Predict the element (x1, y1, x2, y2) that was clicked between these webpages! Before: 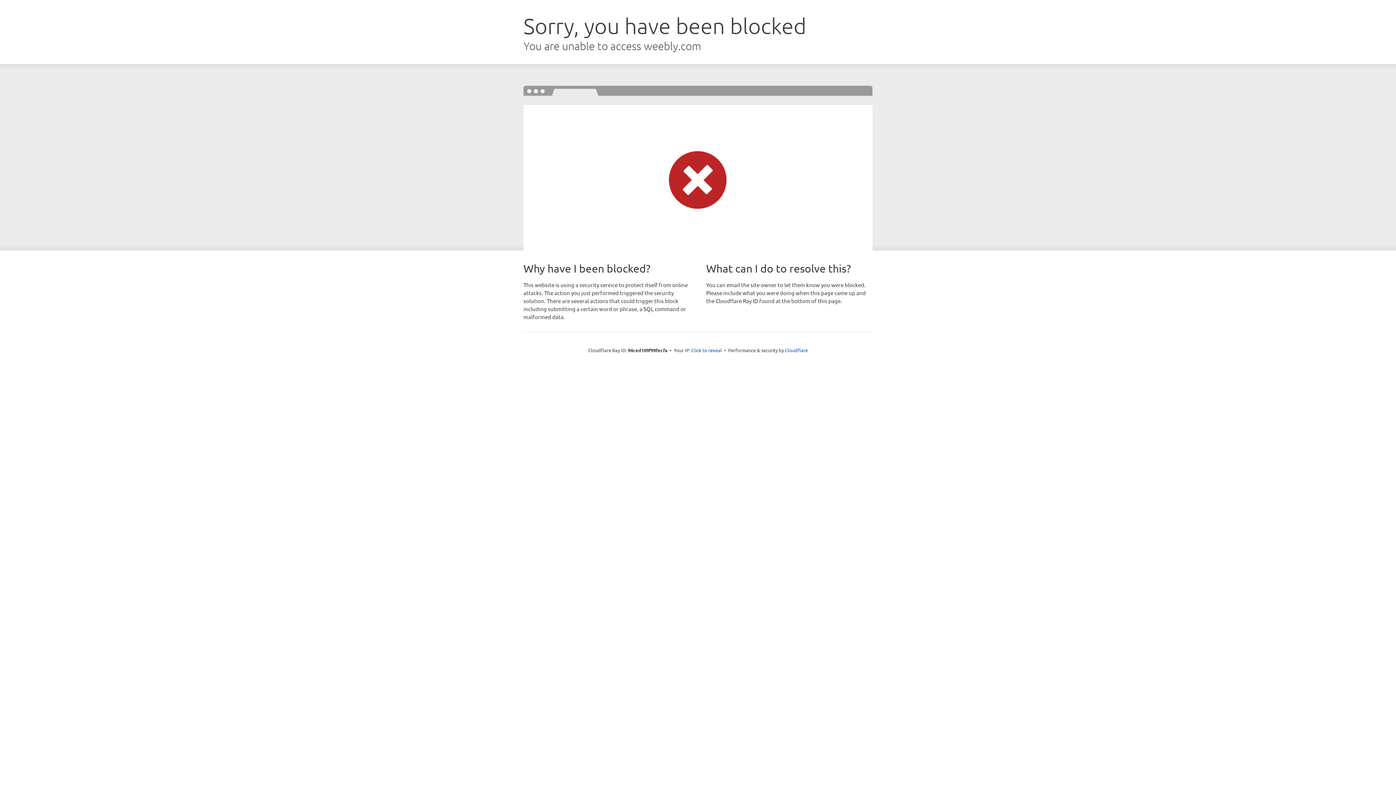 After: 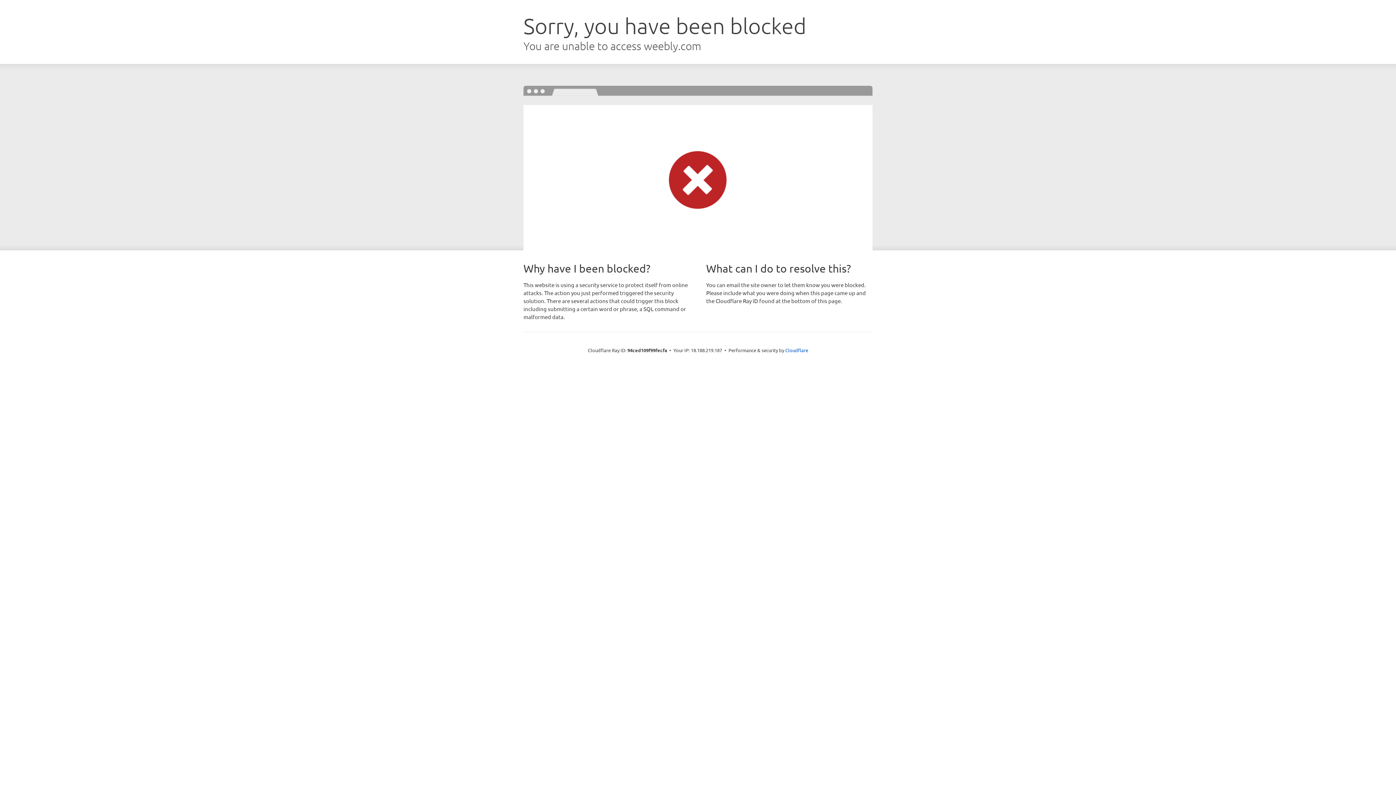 Action: label: Click to reveal bbox: (691, 346, 722, 353)